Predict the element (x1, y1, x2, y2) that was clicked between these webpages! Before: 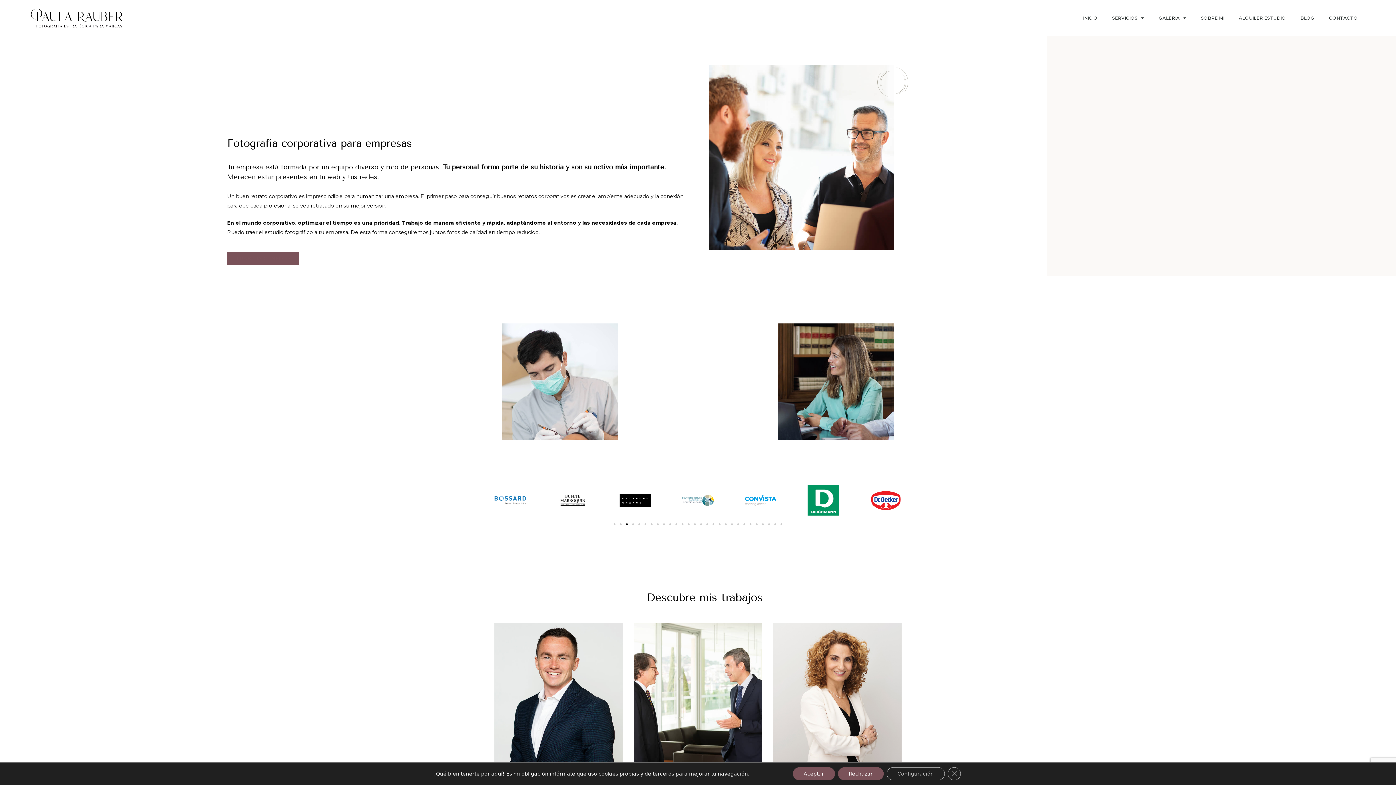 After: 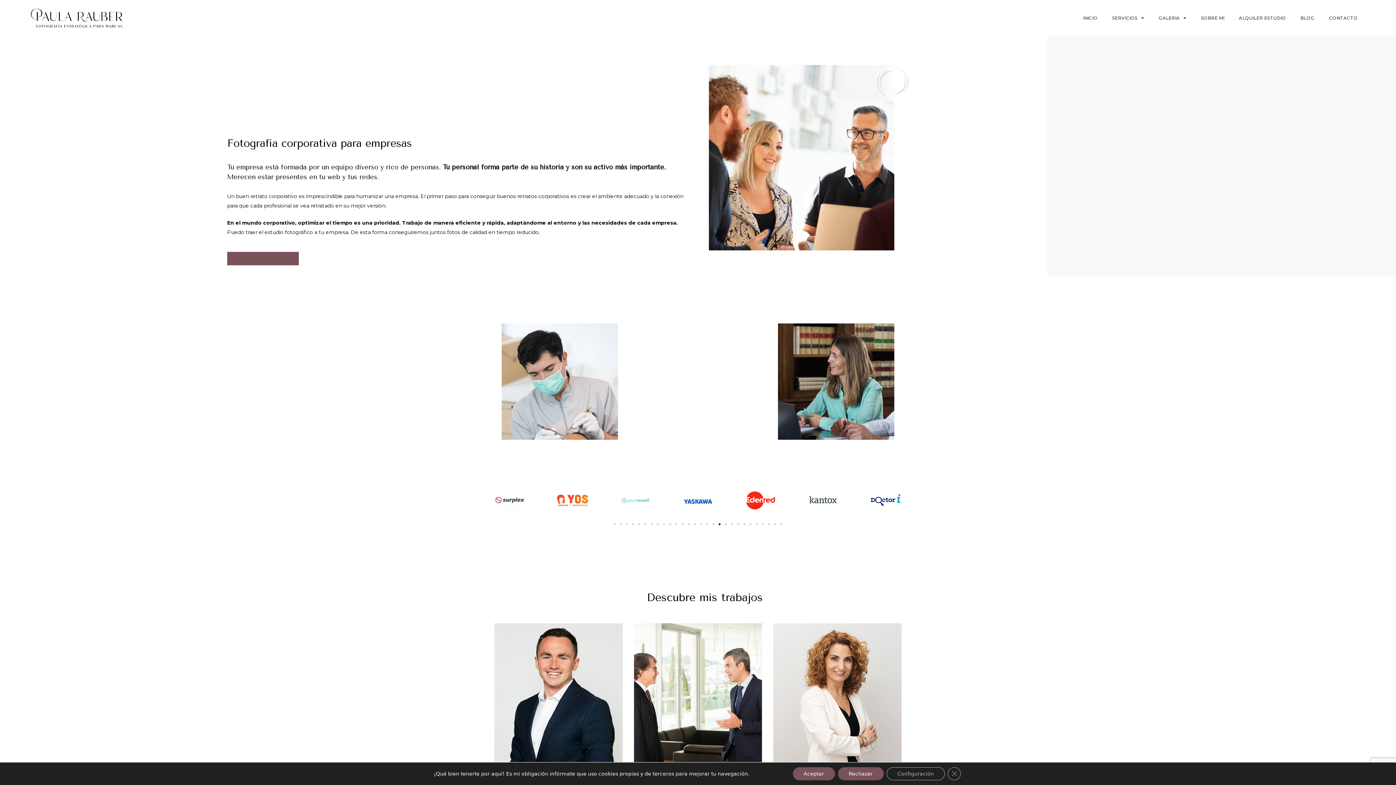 Action: bbox: (718, 523, 720, 525) label: Ir a la diapositiva 18